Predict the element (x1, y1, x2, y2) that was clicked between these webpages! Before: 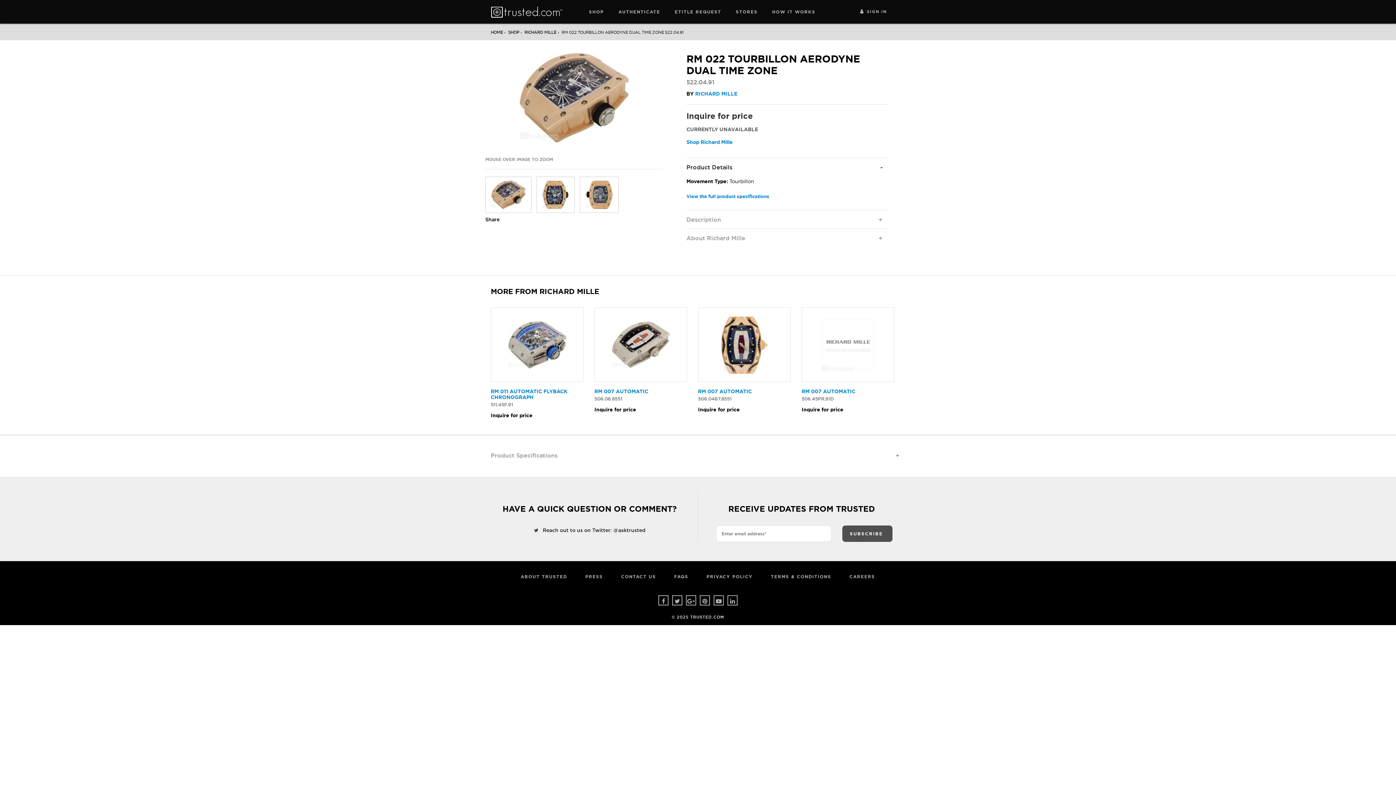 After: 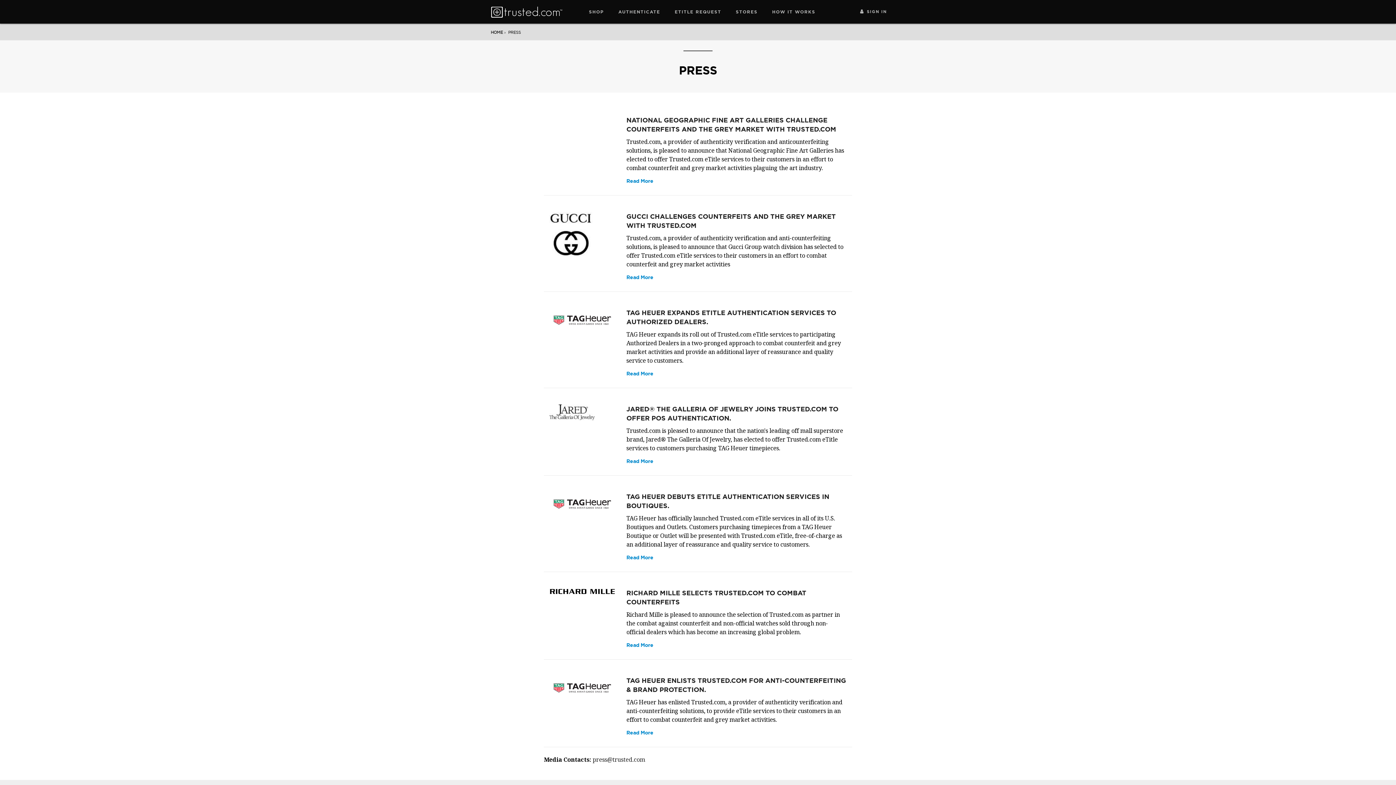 Action: bbox: (576, 561, 612, 592) label: PRESS